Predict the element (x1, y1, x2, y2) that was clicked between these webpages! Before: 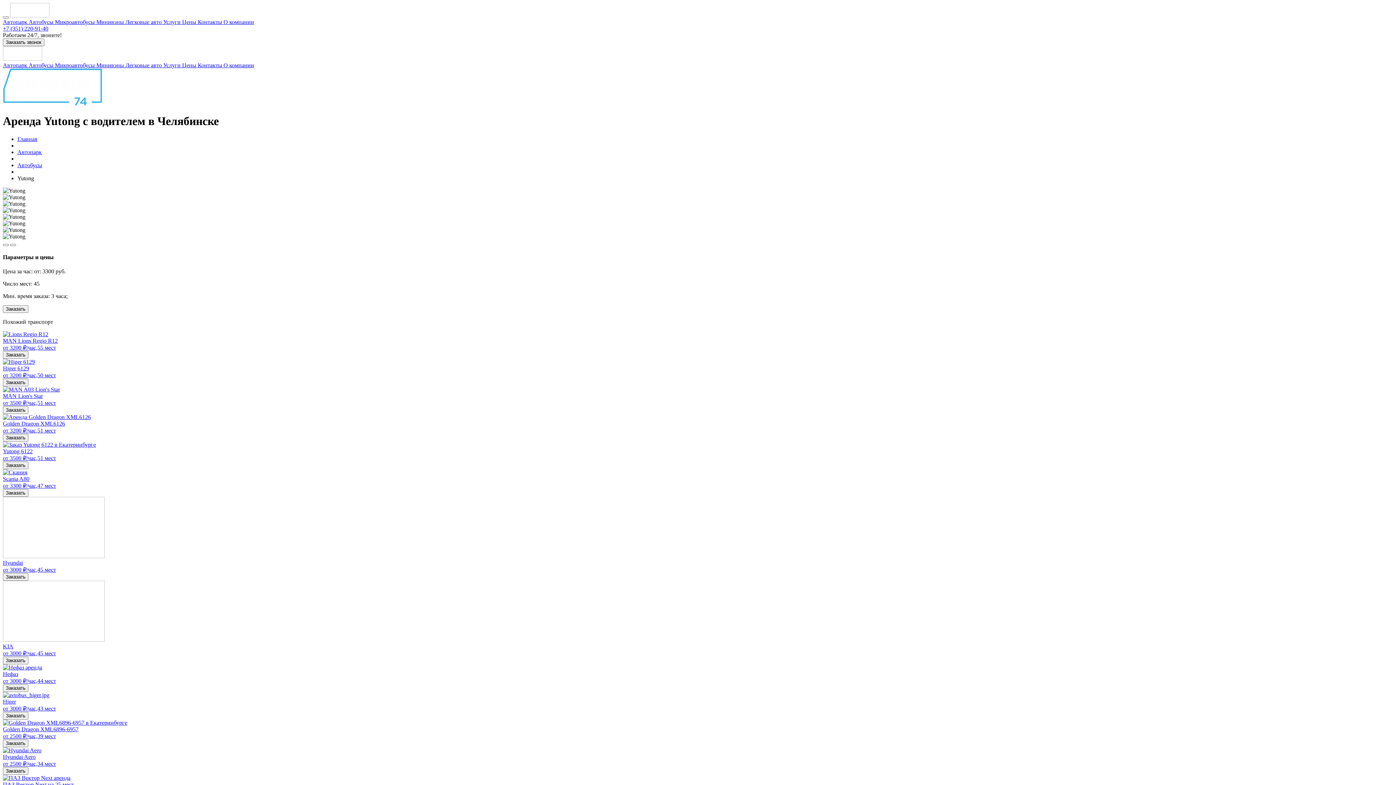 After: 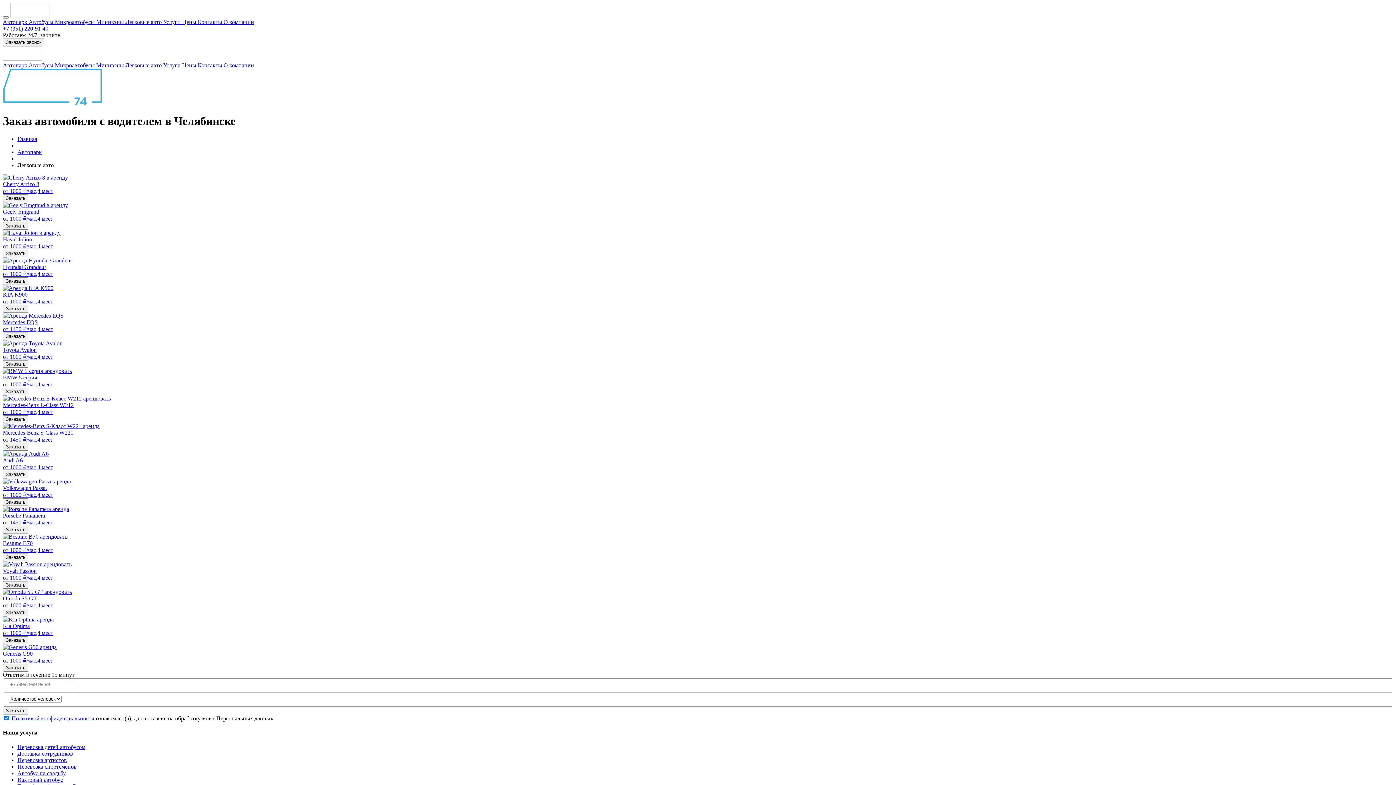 Action: label: Легковые авто  bbox: (125, 18, 163, 25)